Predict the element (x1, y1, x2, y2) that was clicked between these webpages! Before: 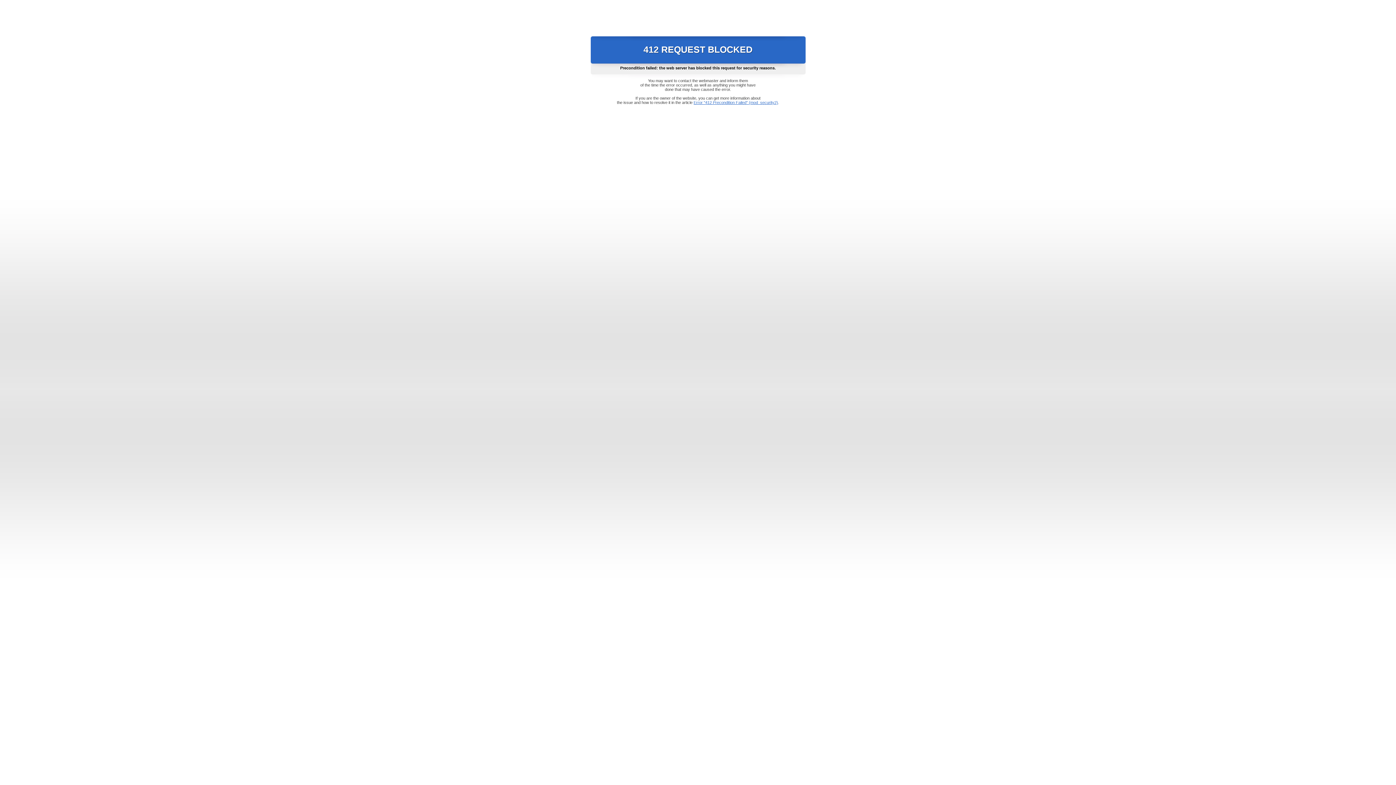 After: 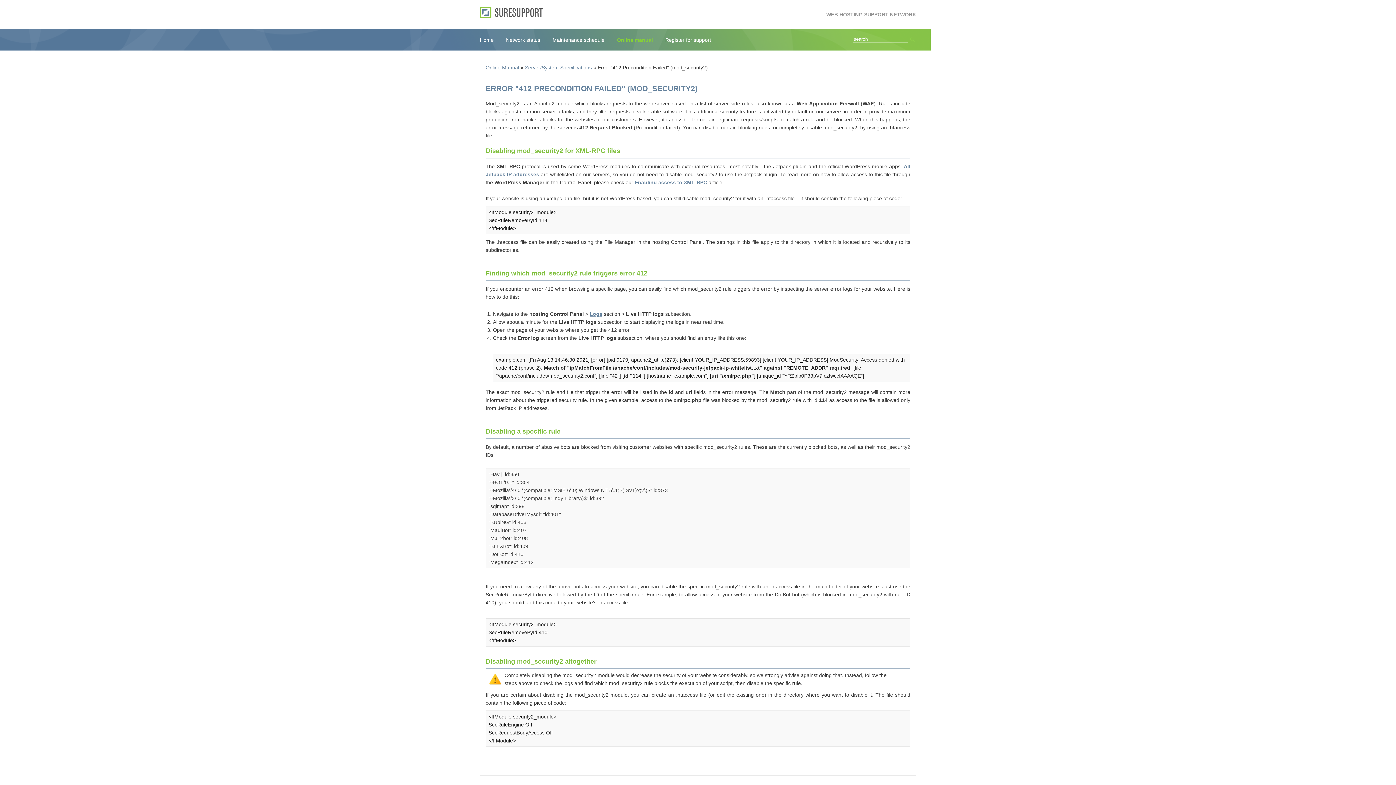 Action: bbox: (693, 100, 778, 104) label: Error "412 Precondition Failed" (mod_security2)